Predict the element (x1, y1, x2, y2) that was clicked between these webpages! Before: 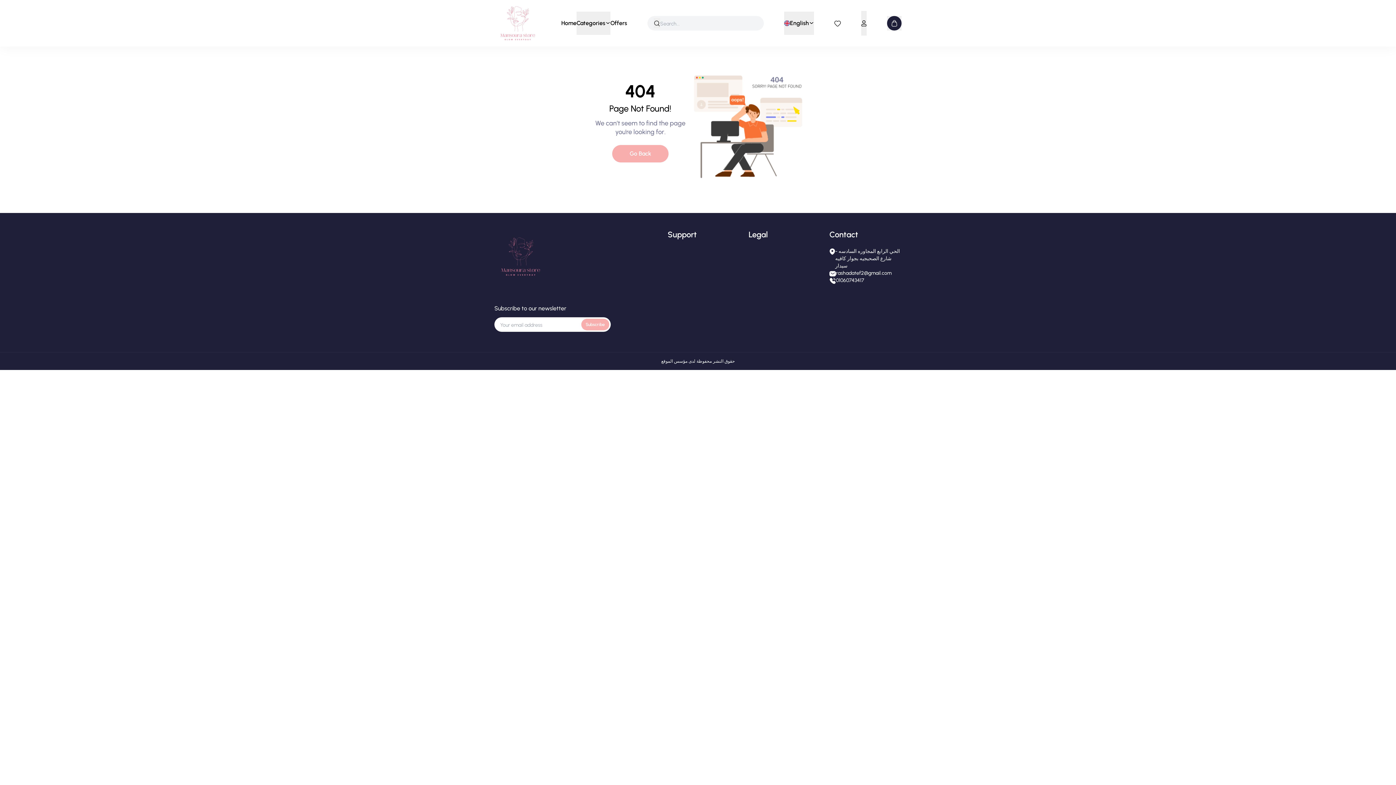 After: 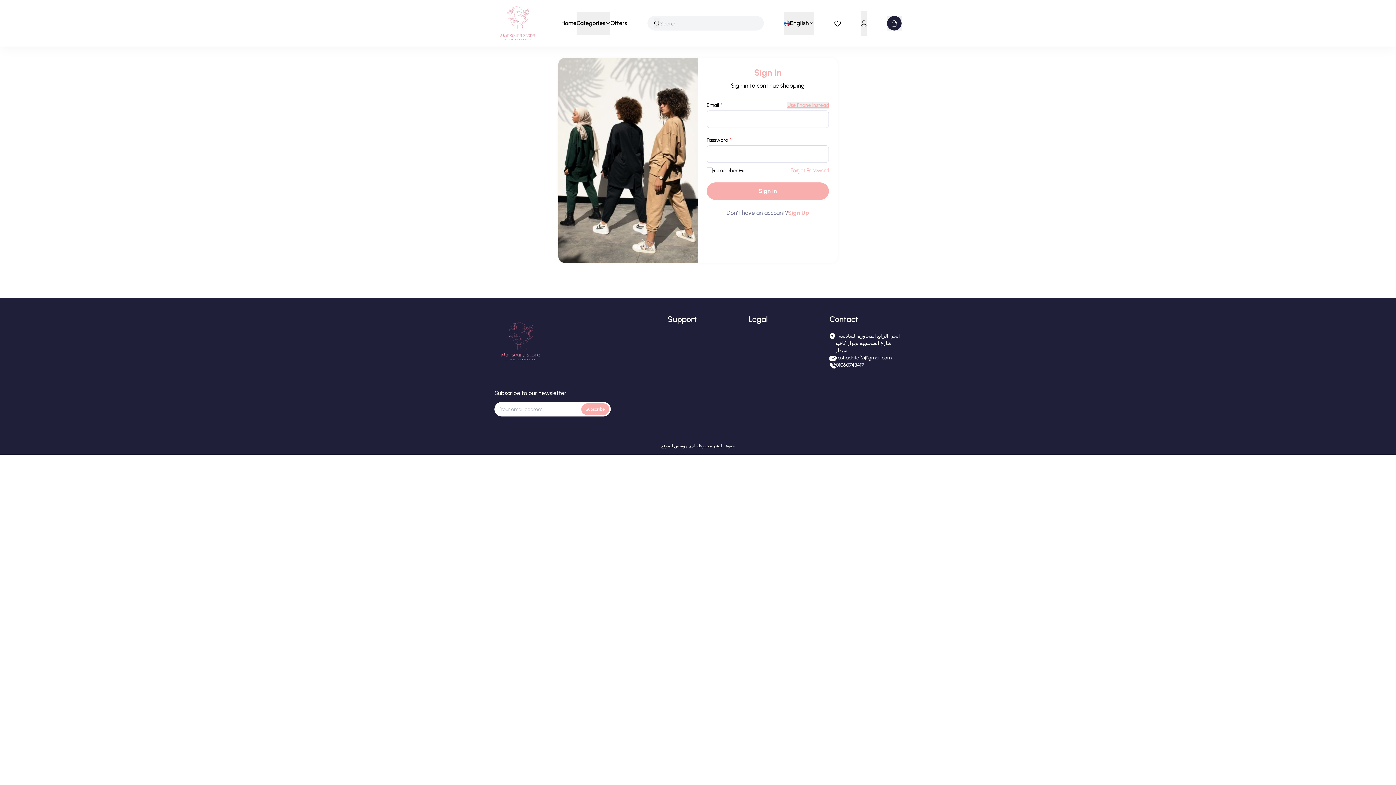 Action: bbox: (834, 18, 841, 28)